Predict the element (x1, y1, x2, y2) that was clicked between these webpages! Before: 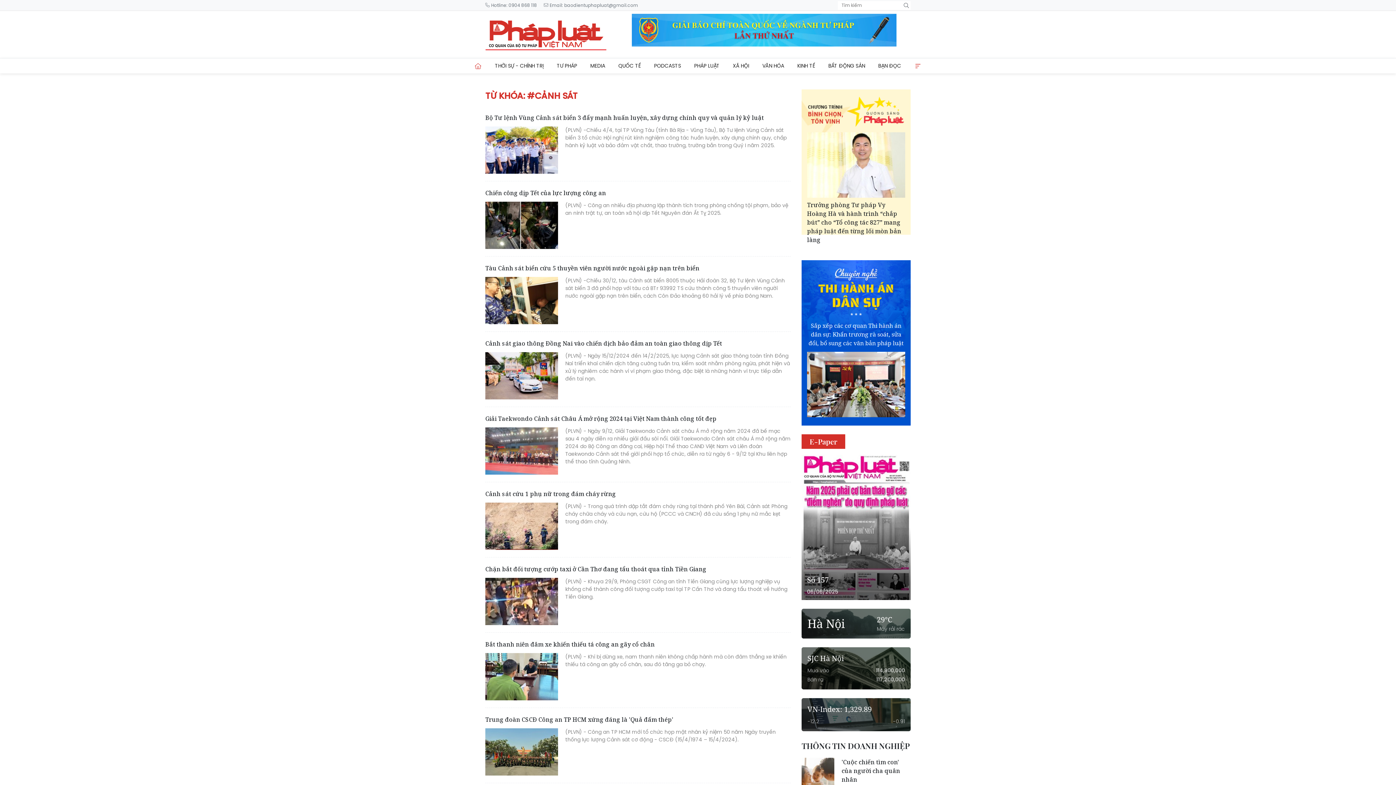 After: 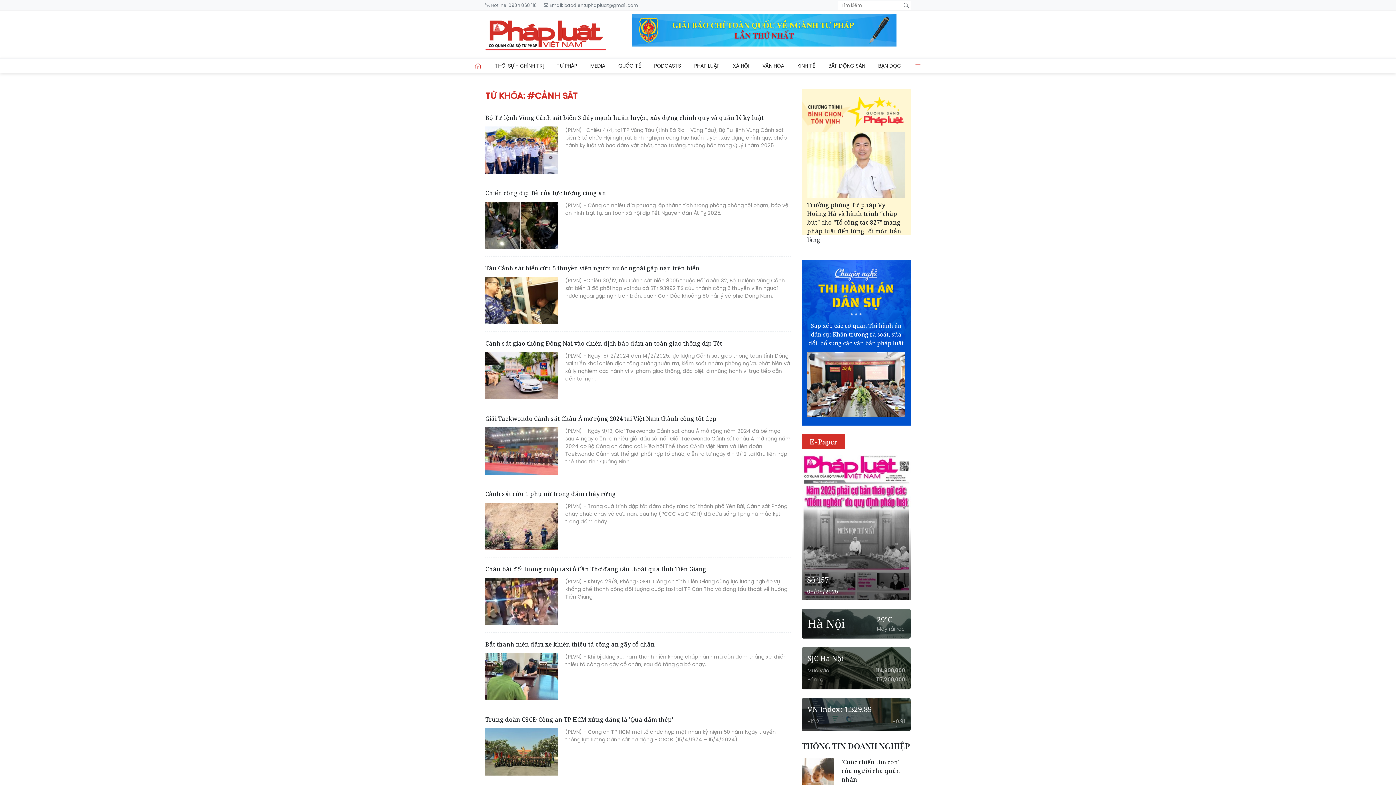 Action: bbox: (902, 1, 910, 9)